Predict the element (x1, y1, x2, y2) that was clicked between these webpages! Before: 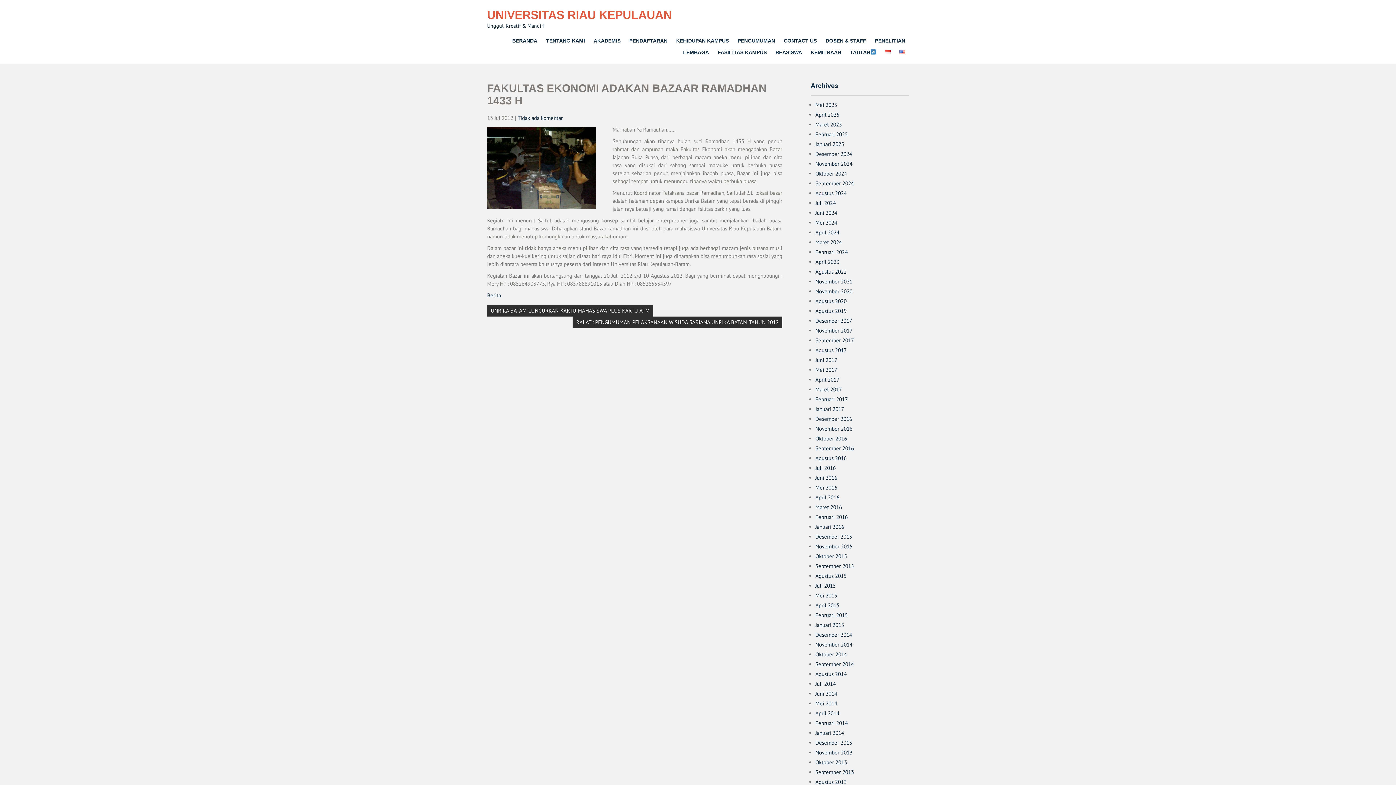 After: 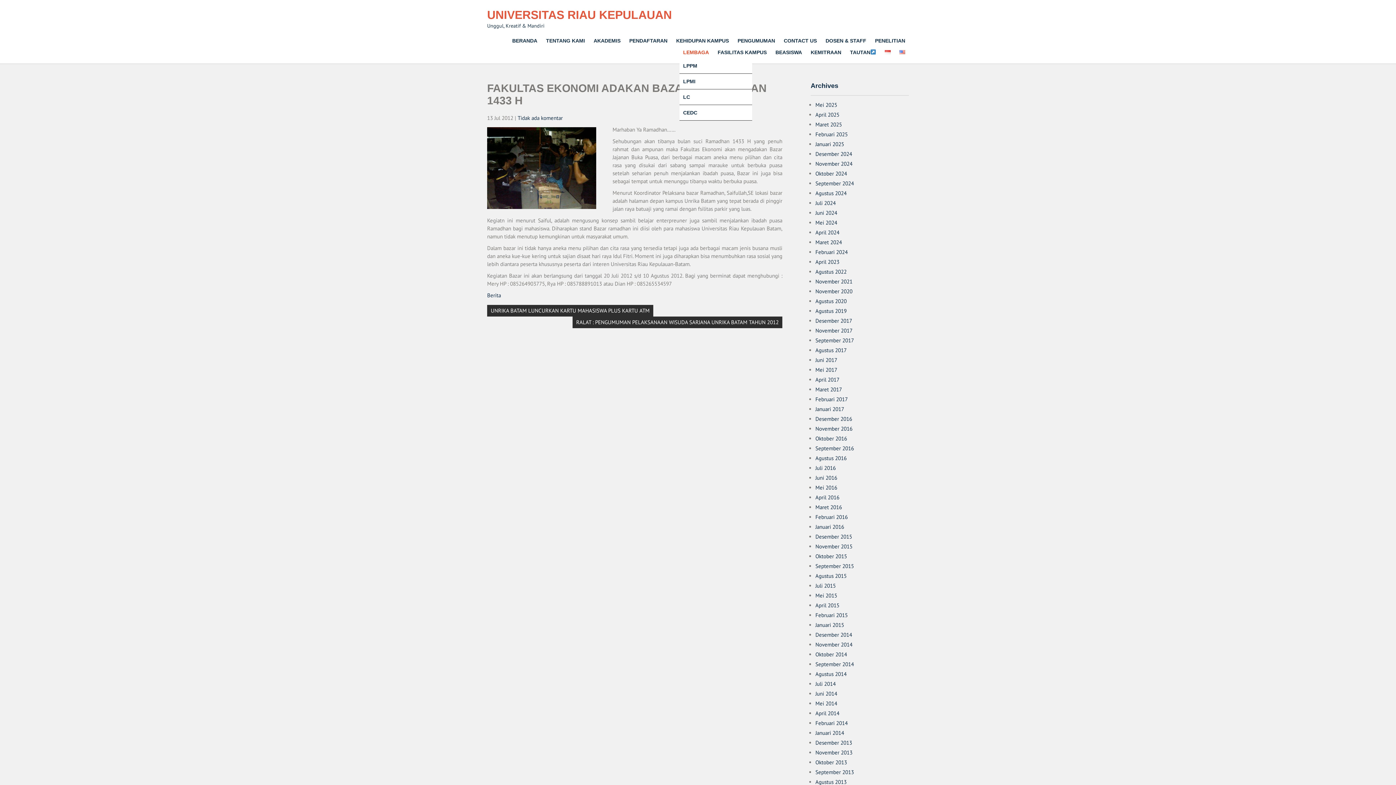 Action: label: LEMBAGA bbox: (679, 46, 712, 58)